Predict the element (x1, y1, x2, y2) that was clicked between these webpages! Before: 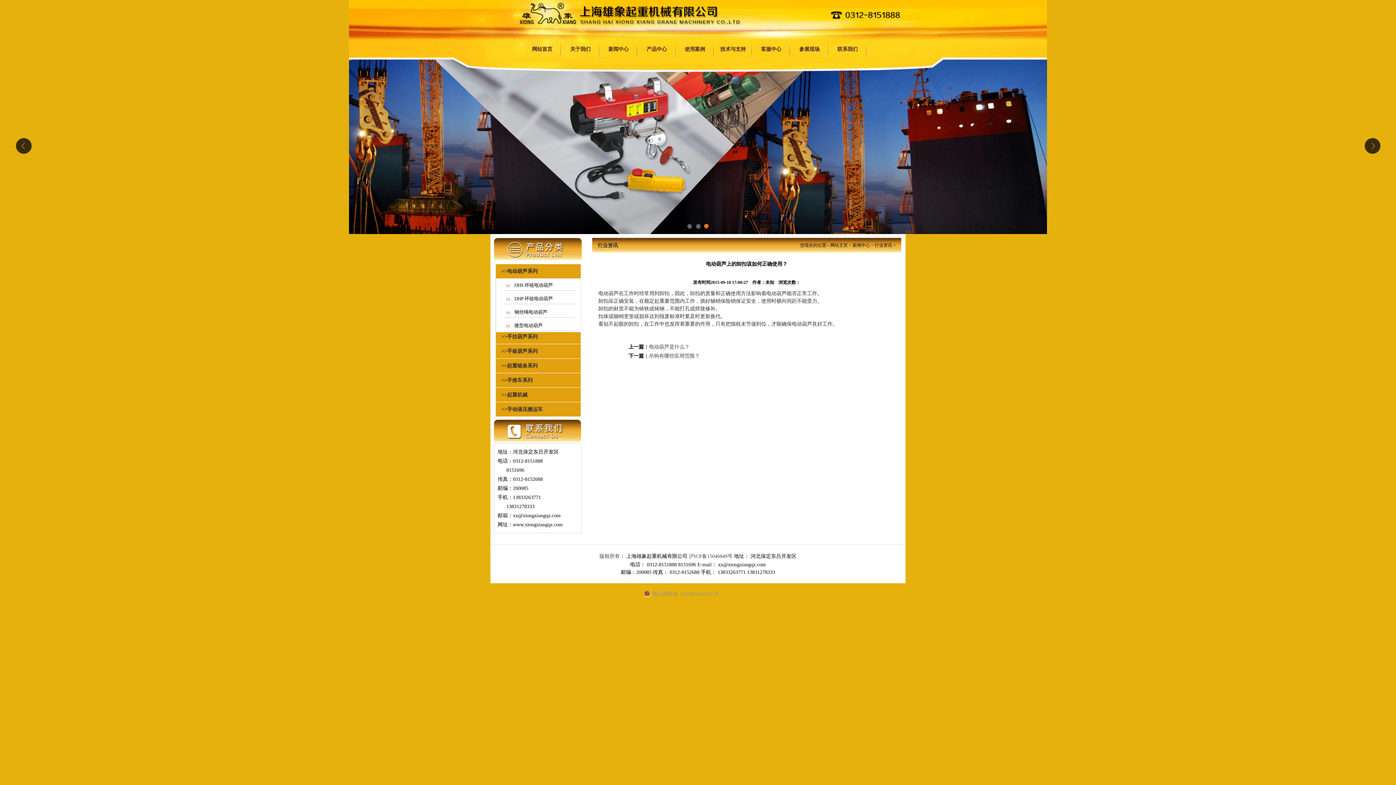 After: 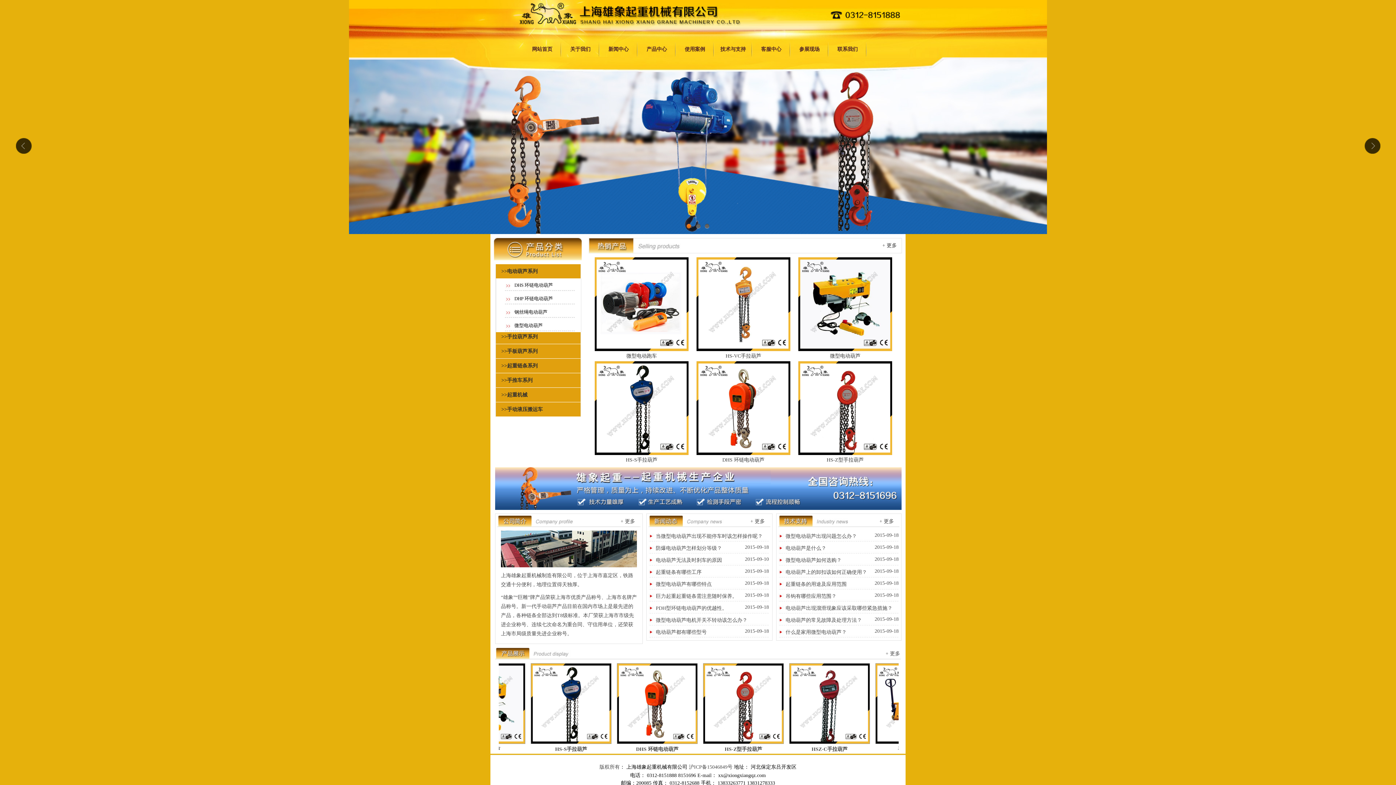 Action: bbox: (599, 553, 620, 559) label: 版权所有